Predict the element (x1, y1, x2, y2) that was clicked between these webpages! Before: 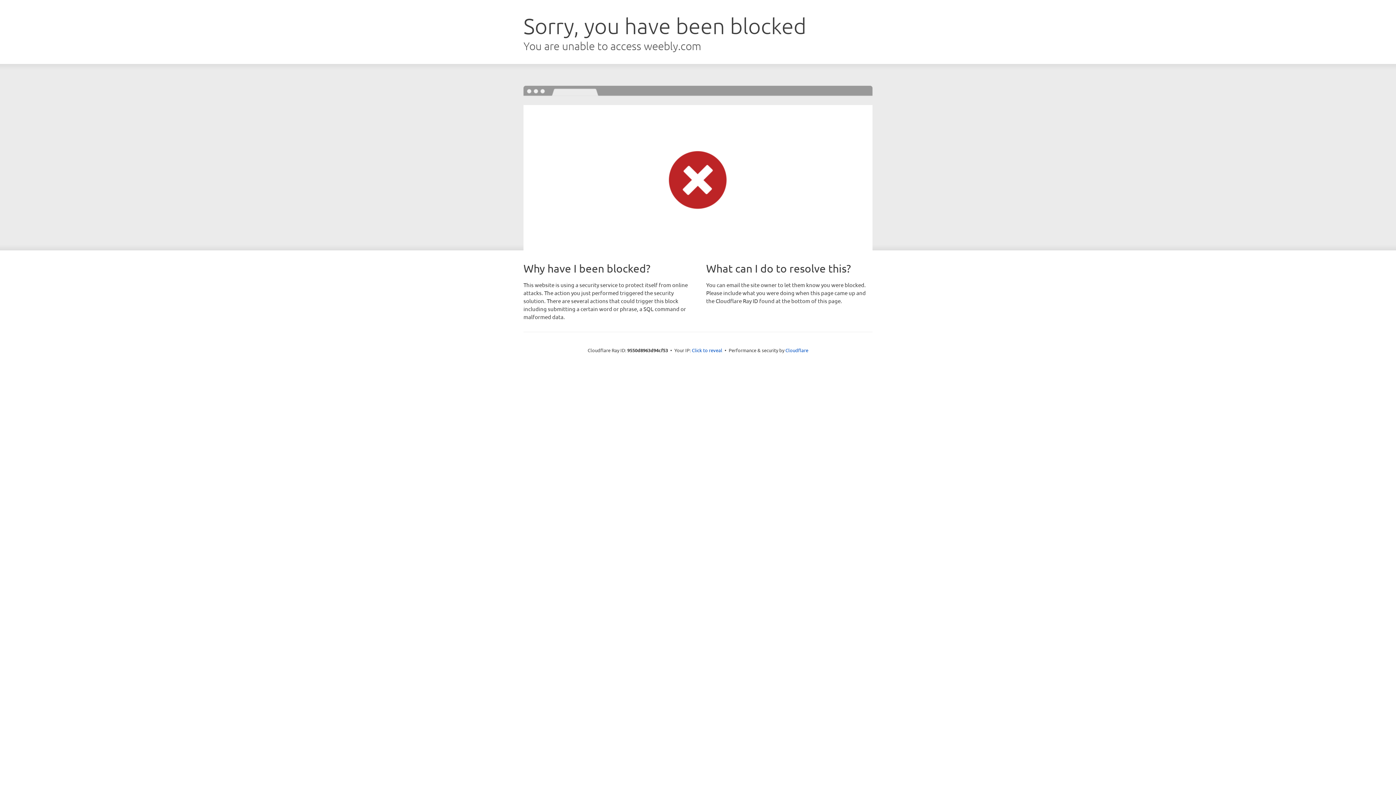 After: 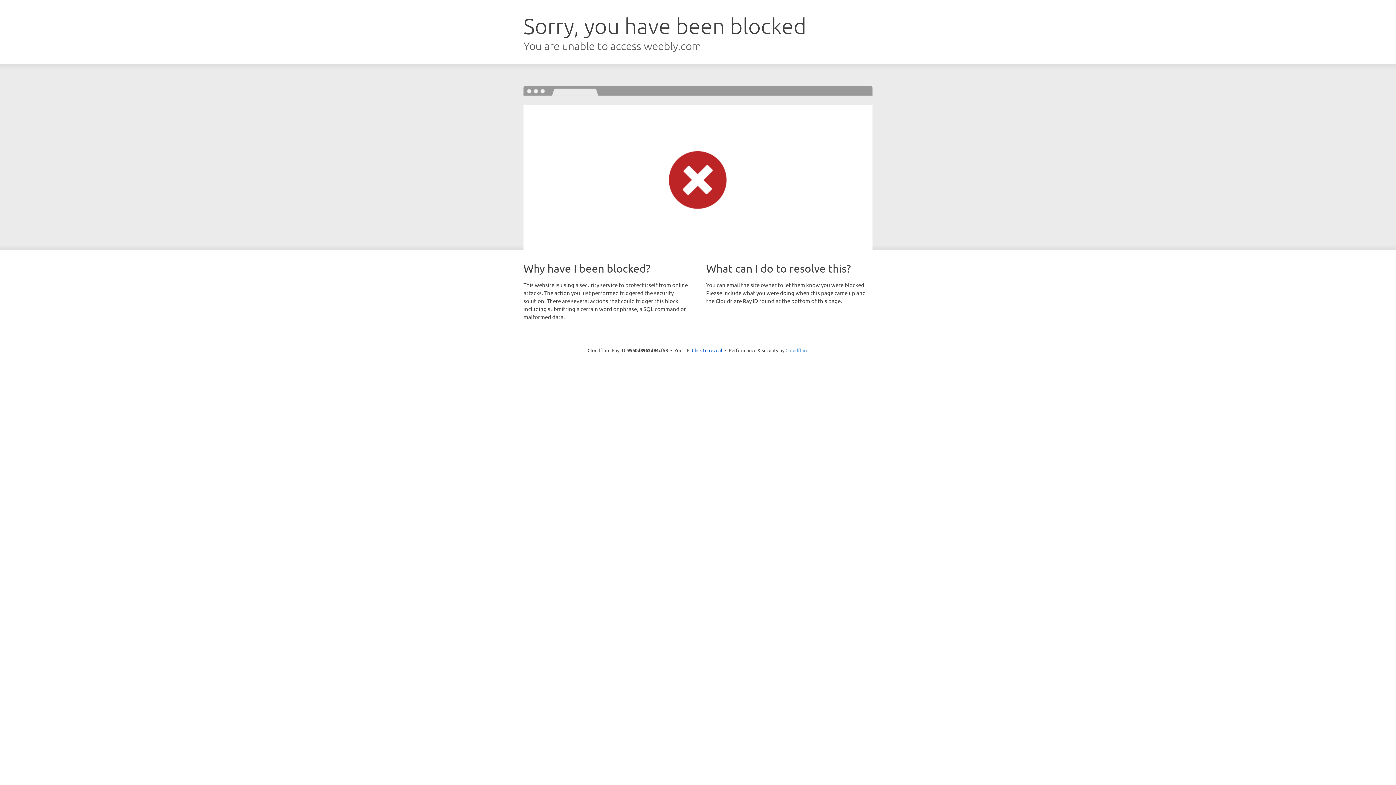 Action: label: Cloudflare bbox: (785, 347, 808, 353)